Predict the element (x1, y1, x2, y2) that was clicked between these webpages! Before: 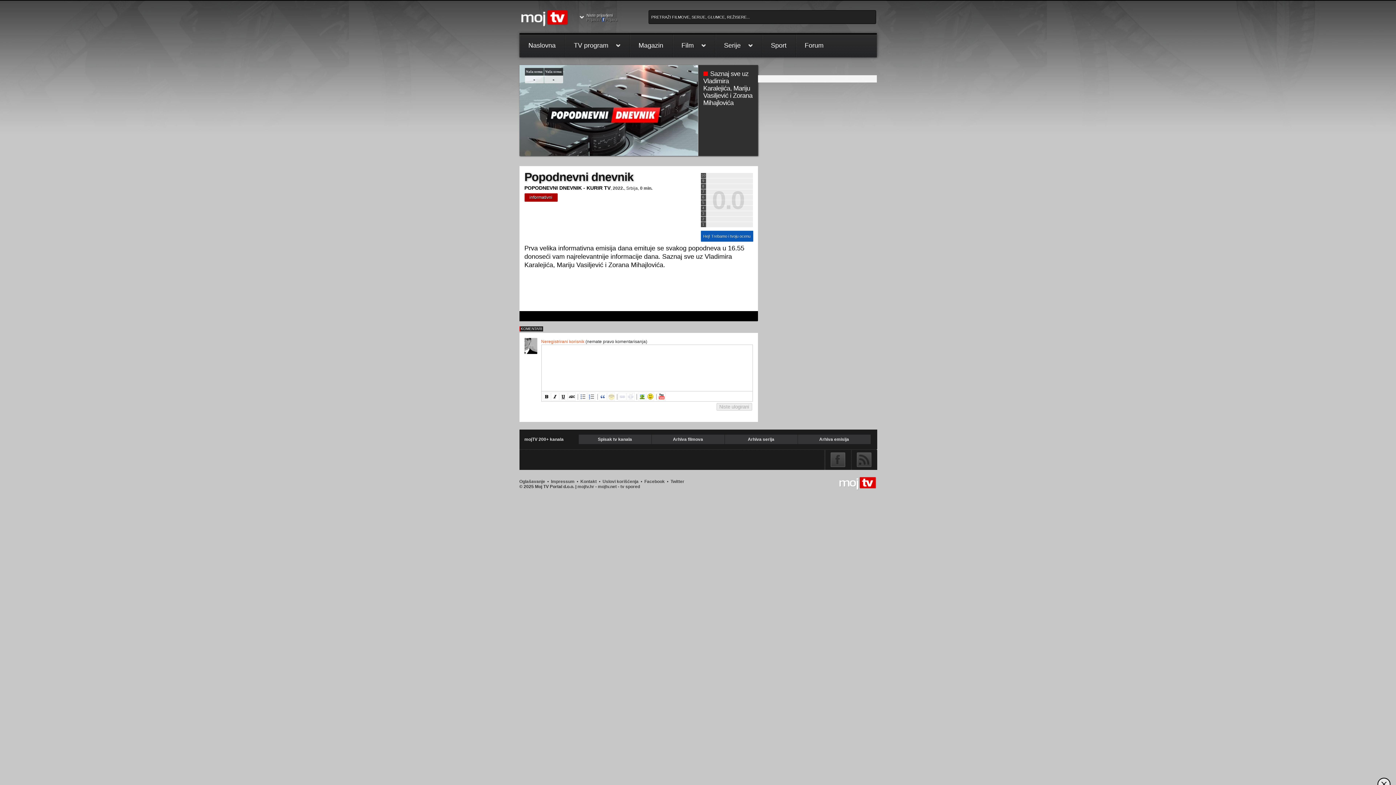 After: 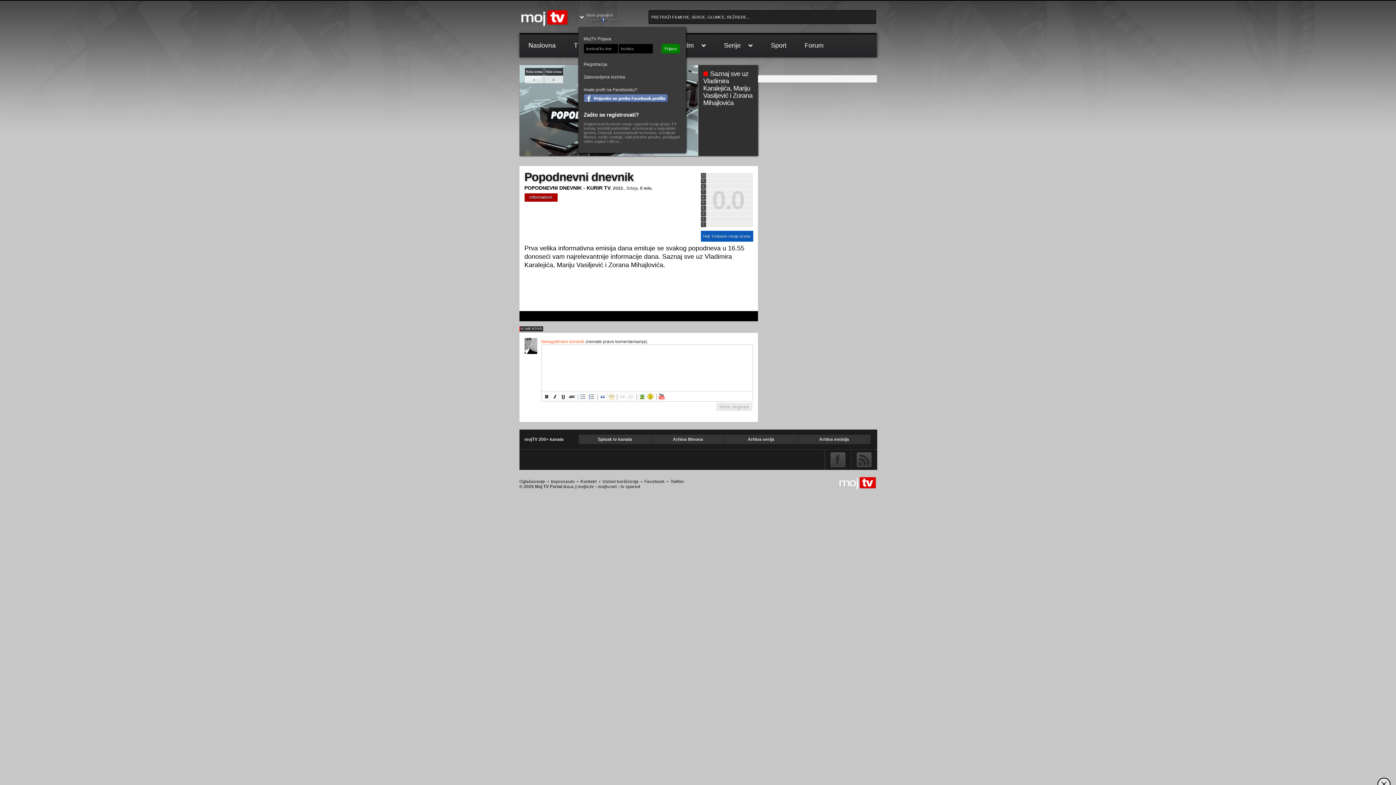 Action: bbox: (577, 10, 648, 24) label: Niste prijavljeni
Prijava /  f Prijava